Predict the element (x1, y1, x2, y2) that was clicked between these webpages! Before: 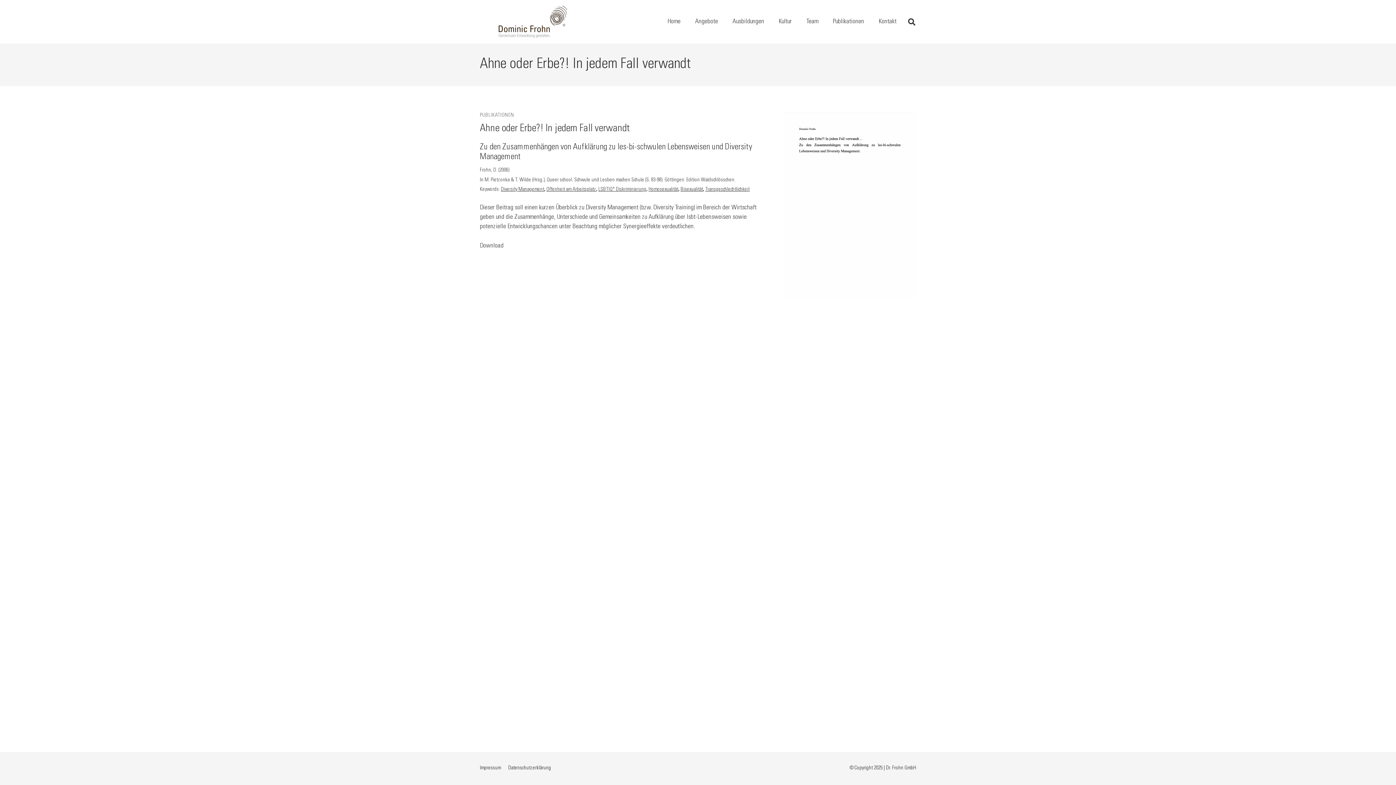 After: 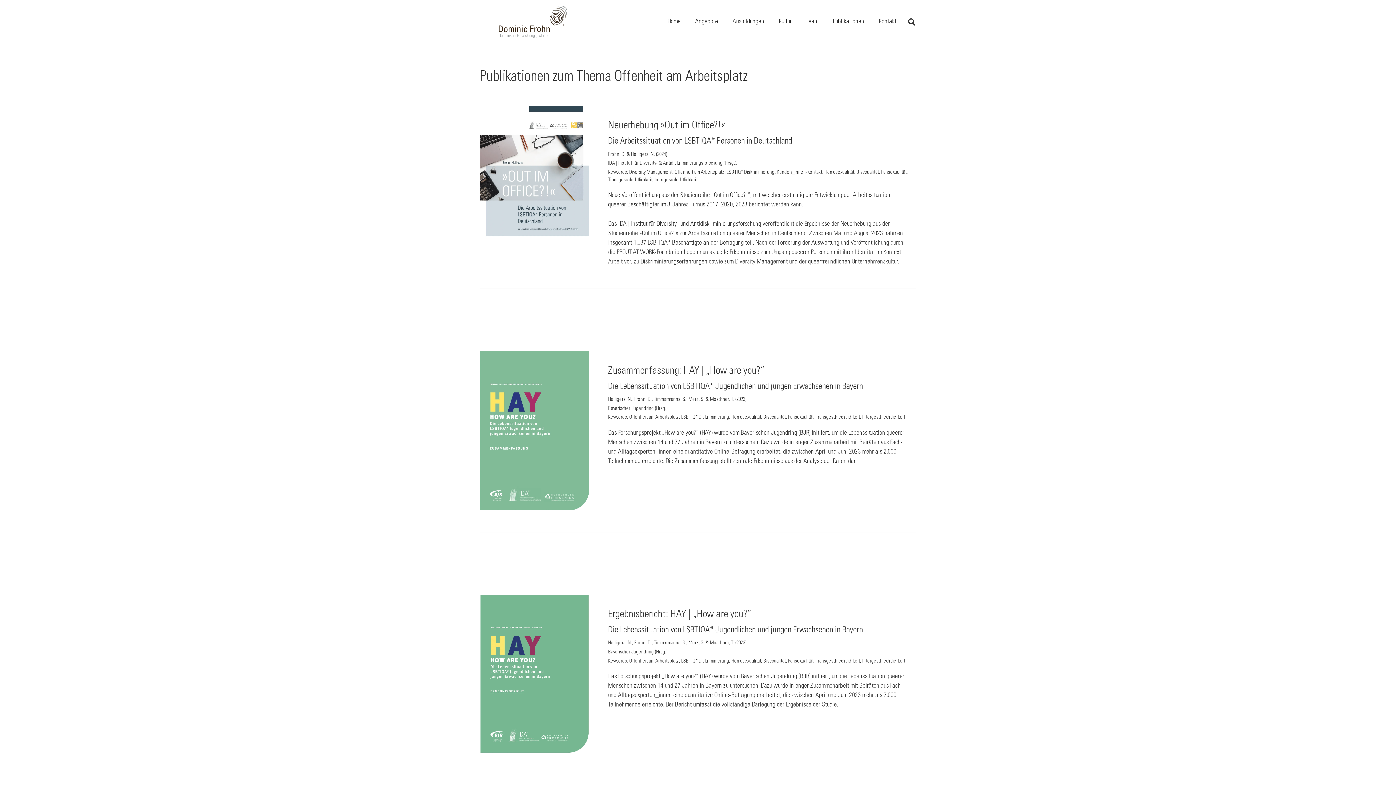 Action: label: Offenheit am Arbeitsplatz bbox: (546, 187, 596, 192)